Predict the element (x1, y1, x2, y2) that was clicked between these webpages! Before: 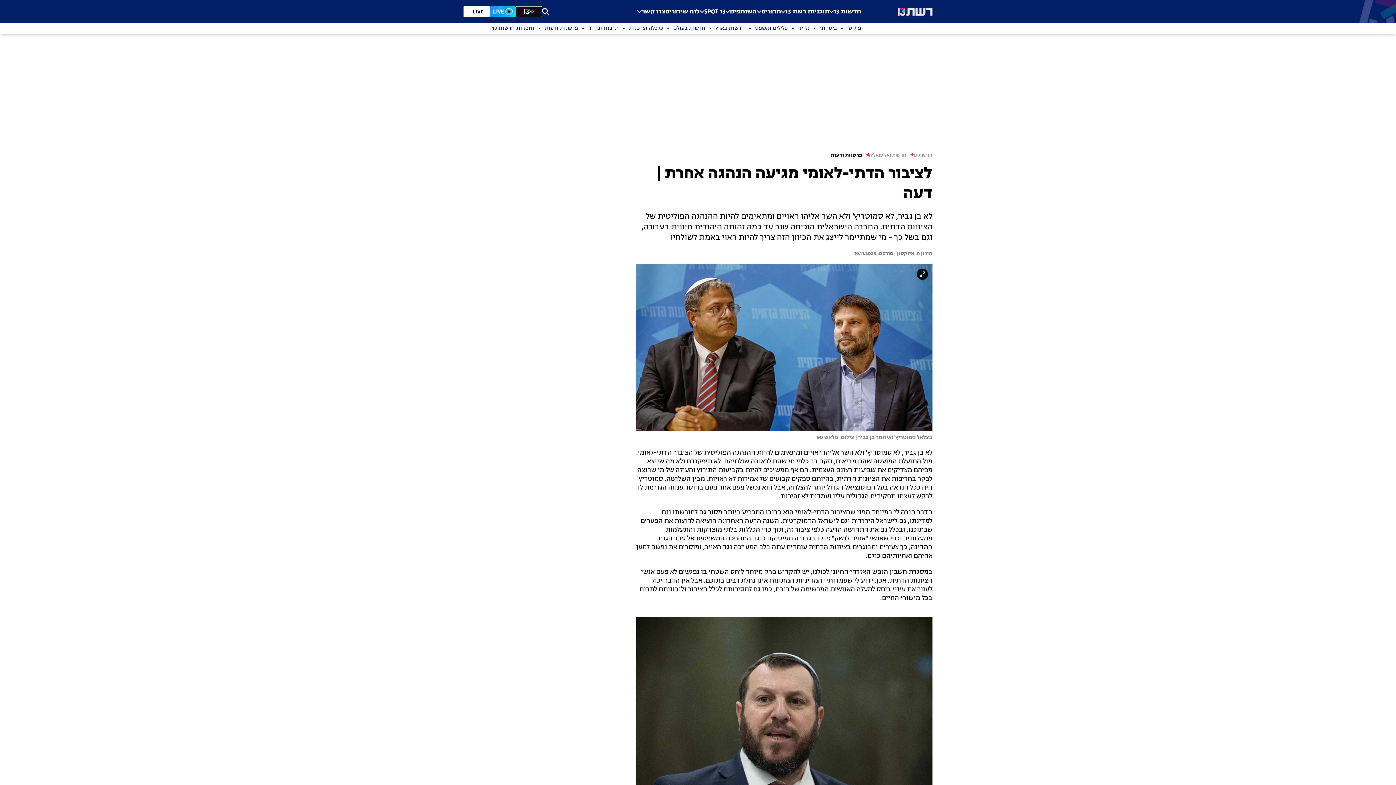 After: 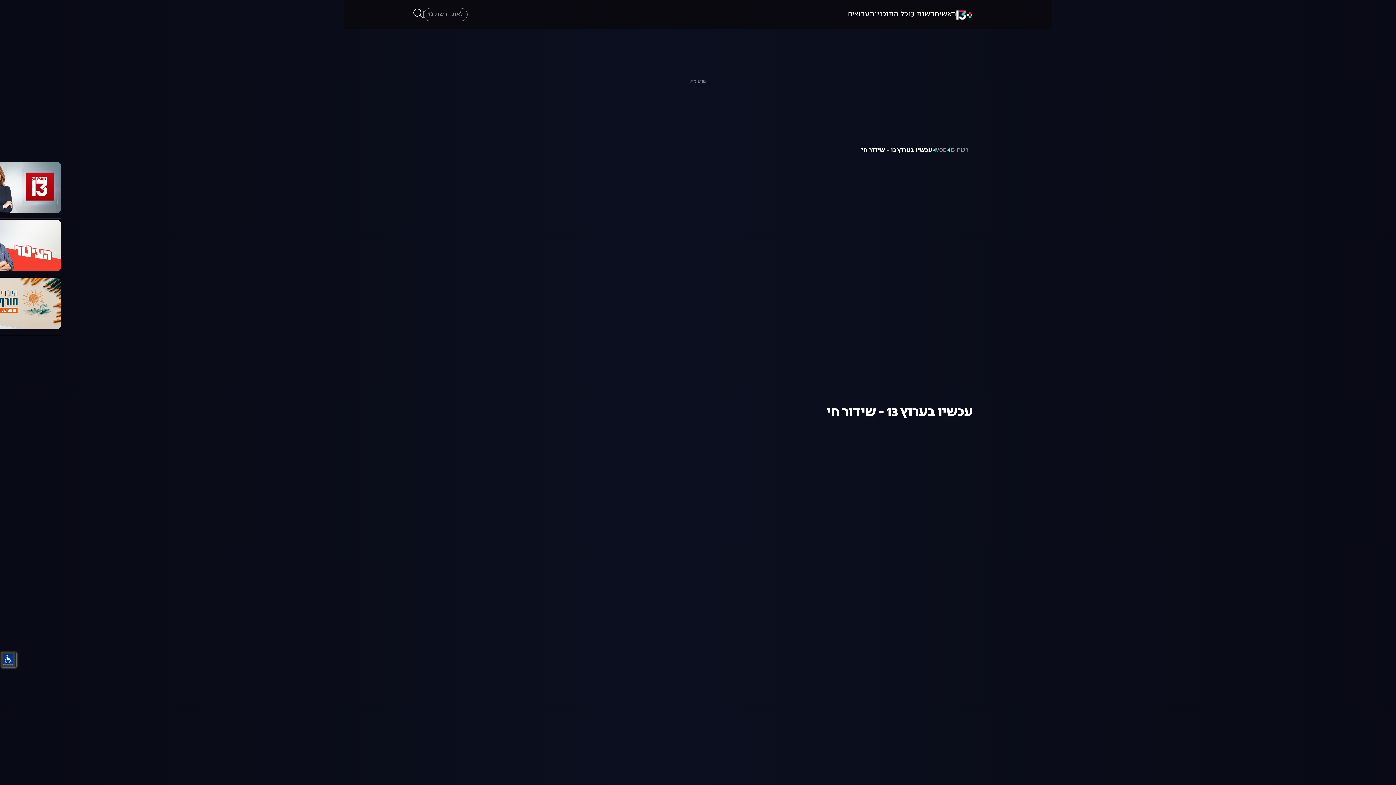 Action: label: LIVE bbox: (463, 6, 489, 17)